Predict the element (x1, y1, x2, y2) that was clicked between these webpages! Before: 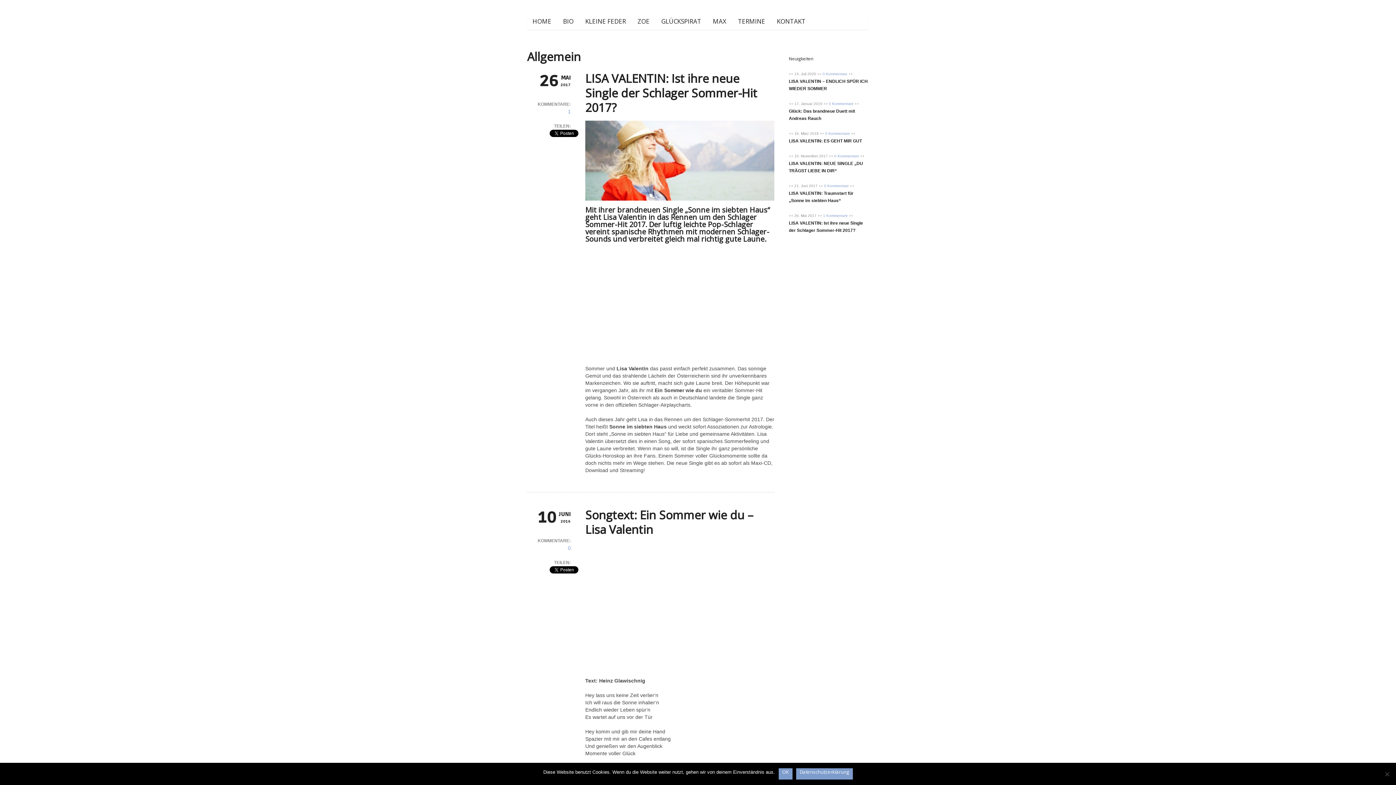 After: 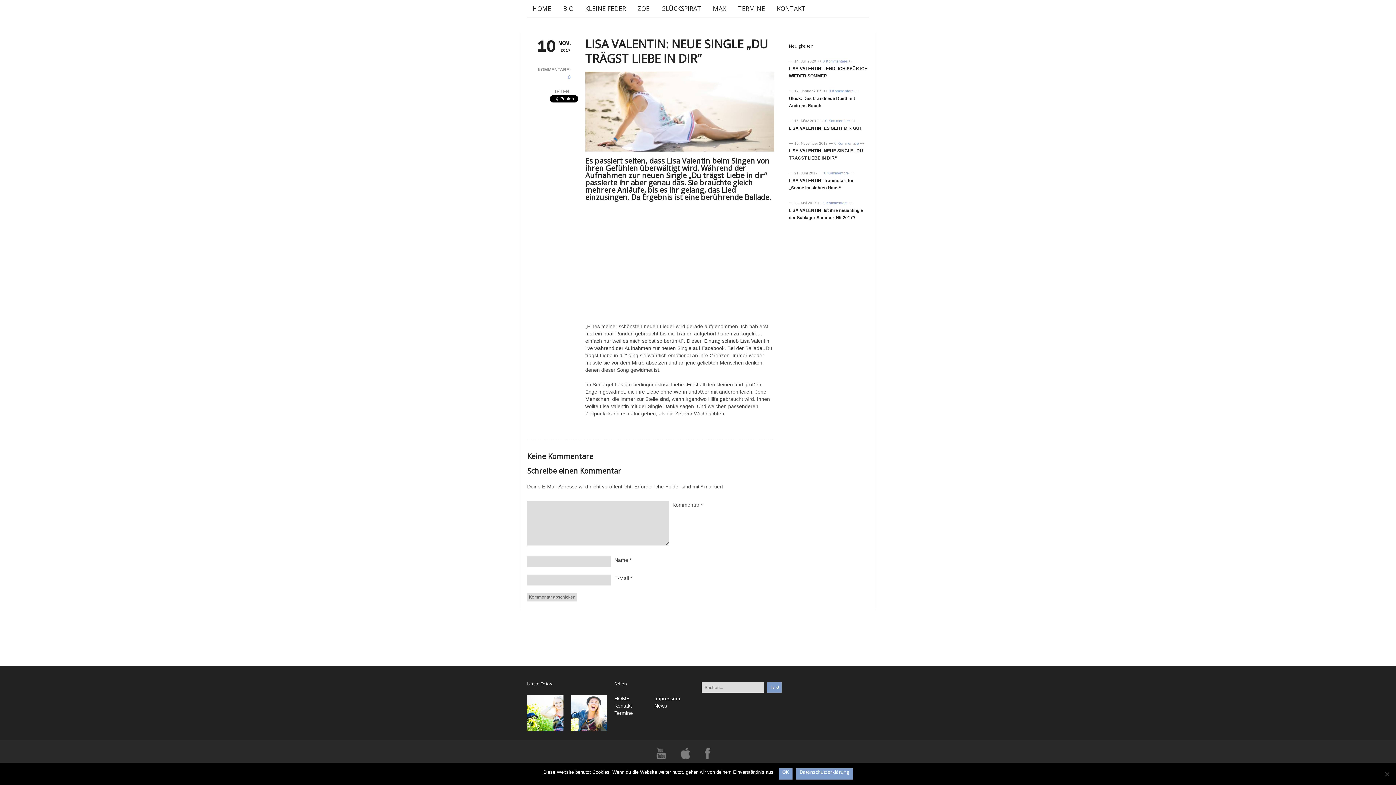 Action: bbox: (834, 154, 860, 158) label: 0 Kommentare 